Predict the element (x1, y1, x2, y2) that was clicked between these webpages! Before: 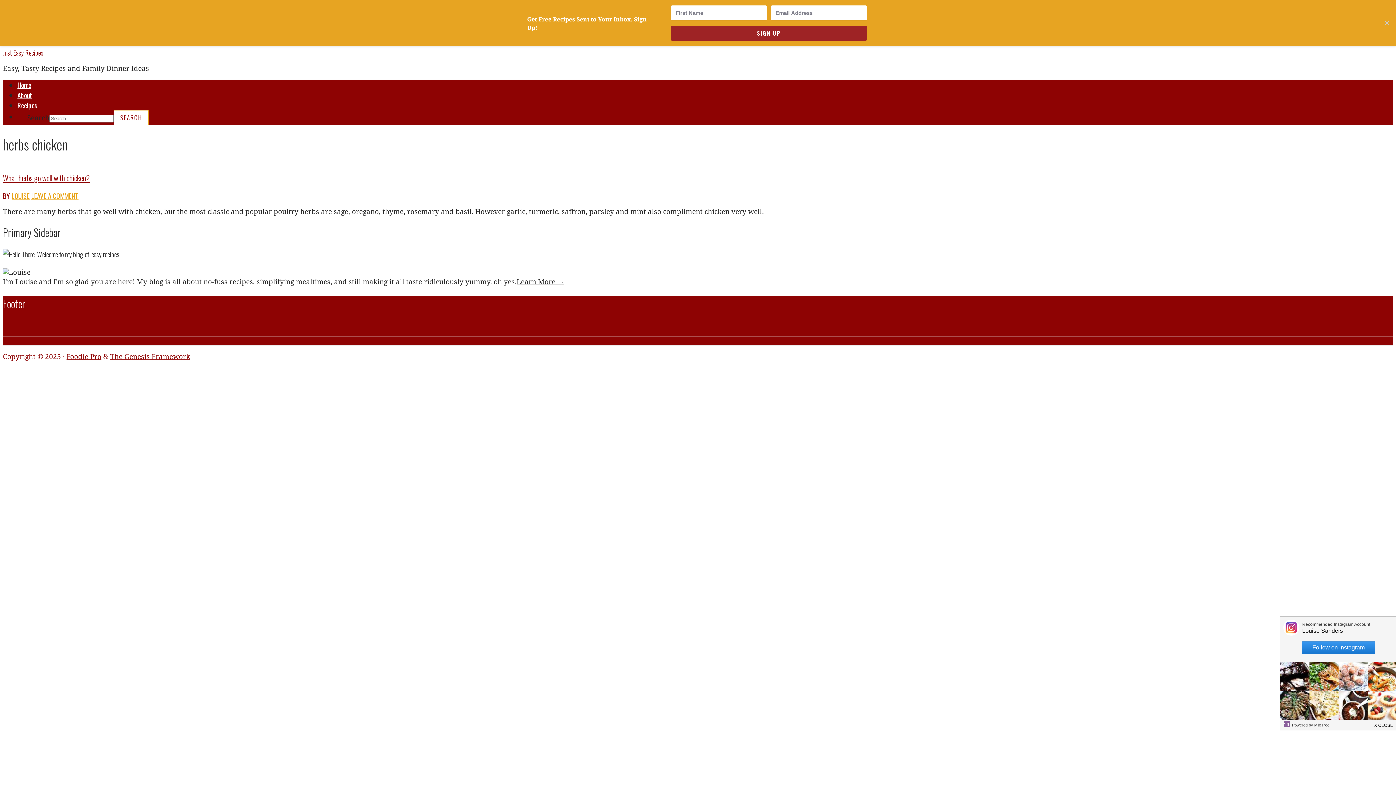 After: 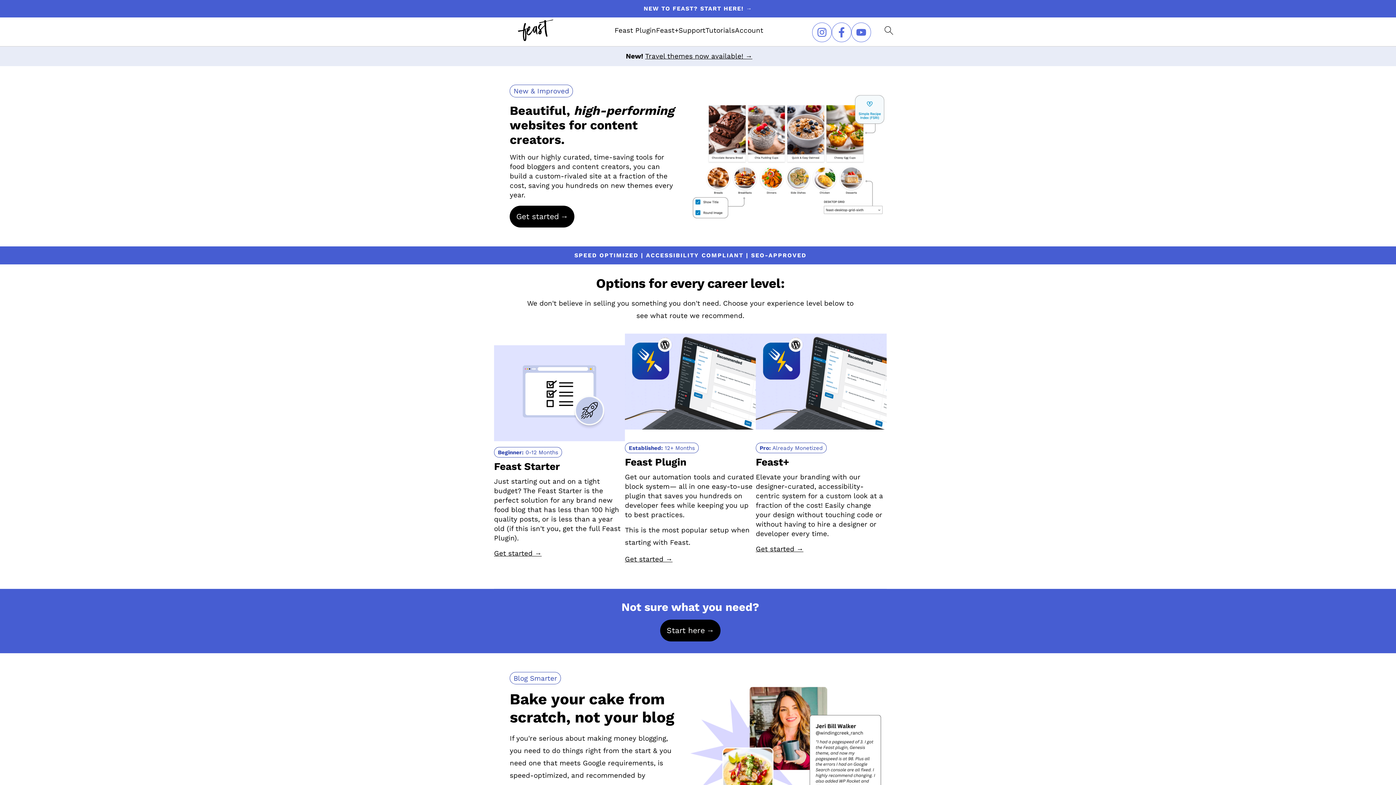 Action: bbox: (66, 352, 101, 361) label: Foodie Pro